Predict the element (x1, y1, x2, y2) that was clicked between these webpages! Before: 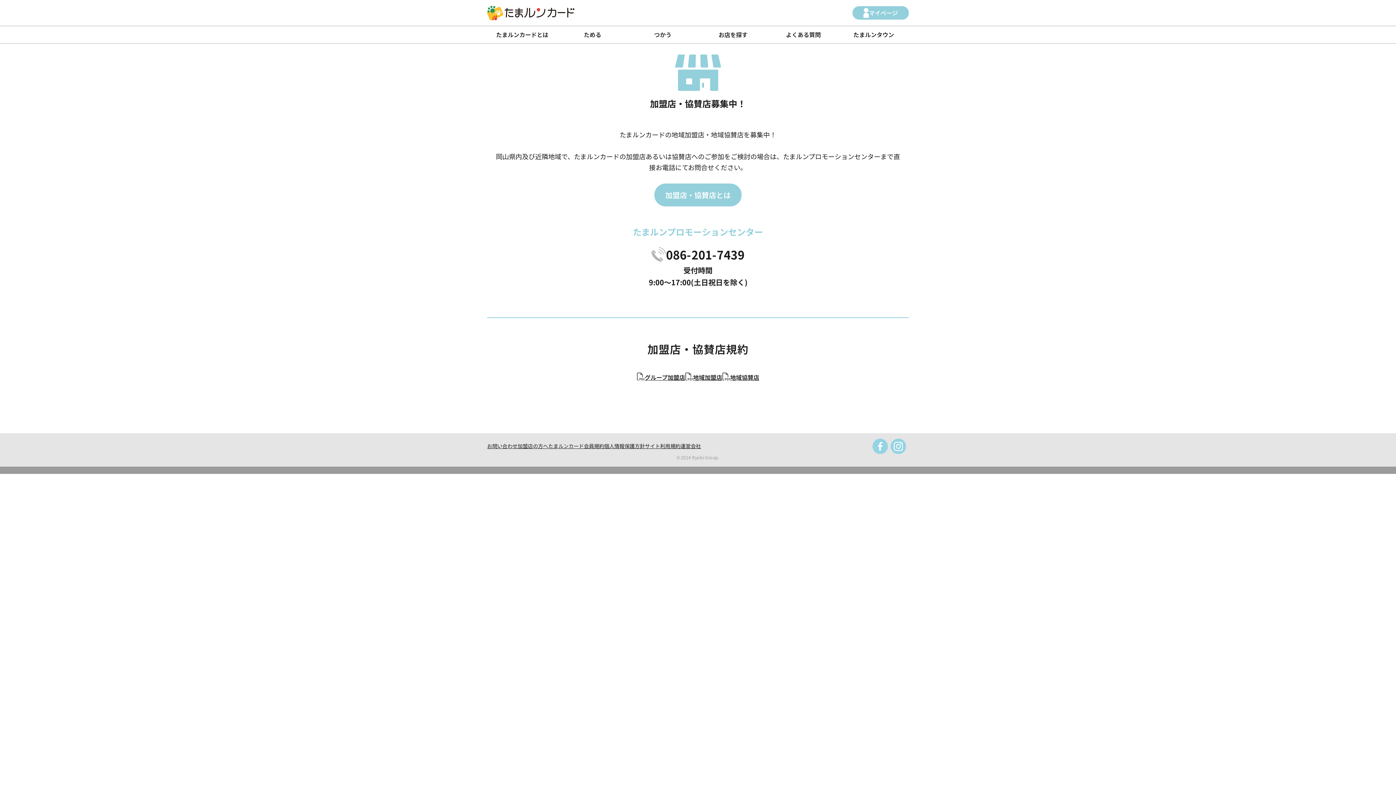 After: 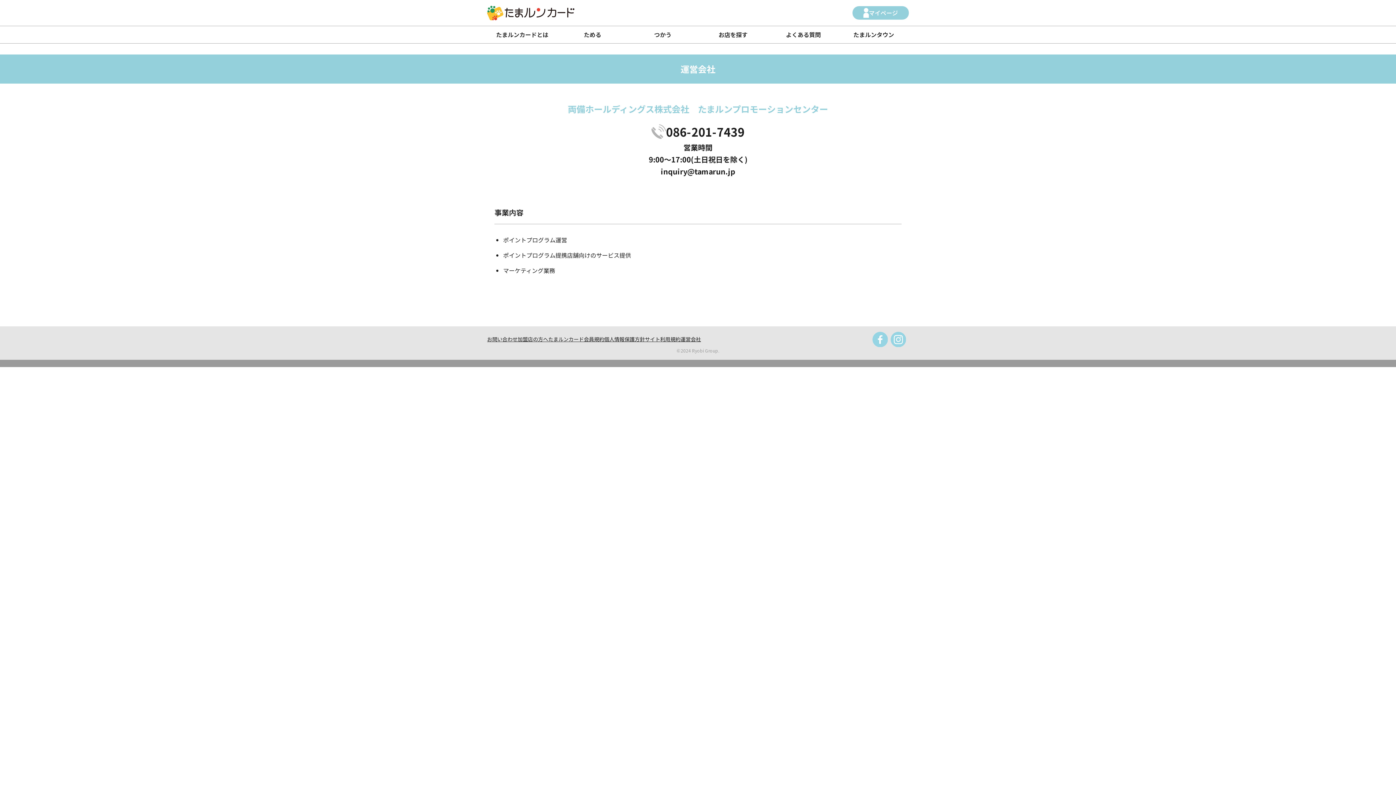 Action: label: 運営会社 bbox: (680, 442, 701, 449)